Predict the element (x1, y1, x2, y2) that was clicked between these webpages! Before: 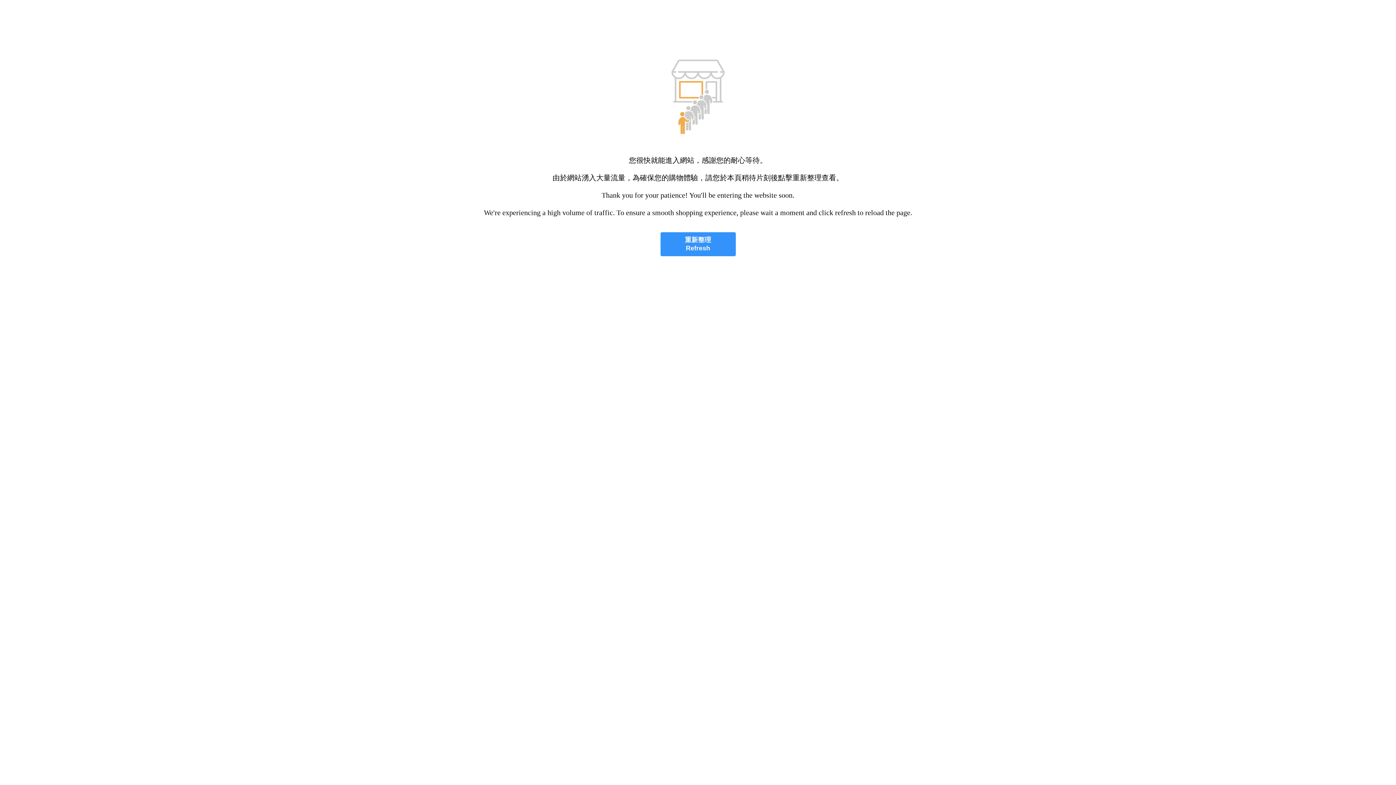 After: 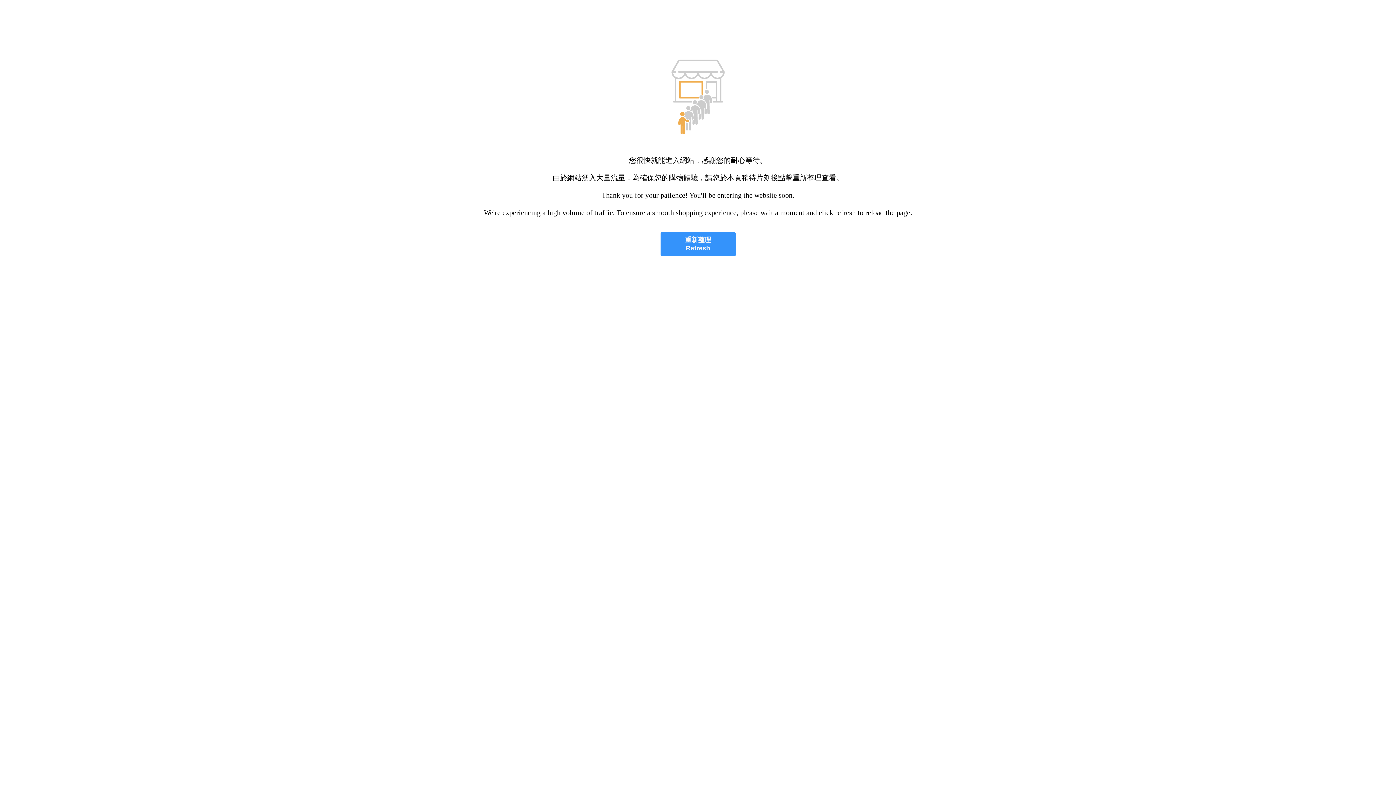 Action: label: 重新整理
Refresh bbox: (660, 232, 735, 256)